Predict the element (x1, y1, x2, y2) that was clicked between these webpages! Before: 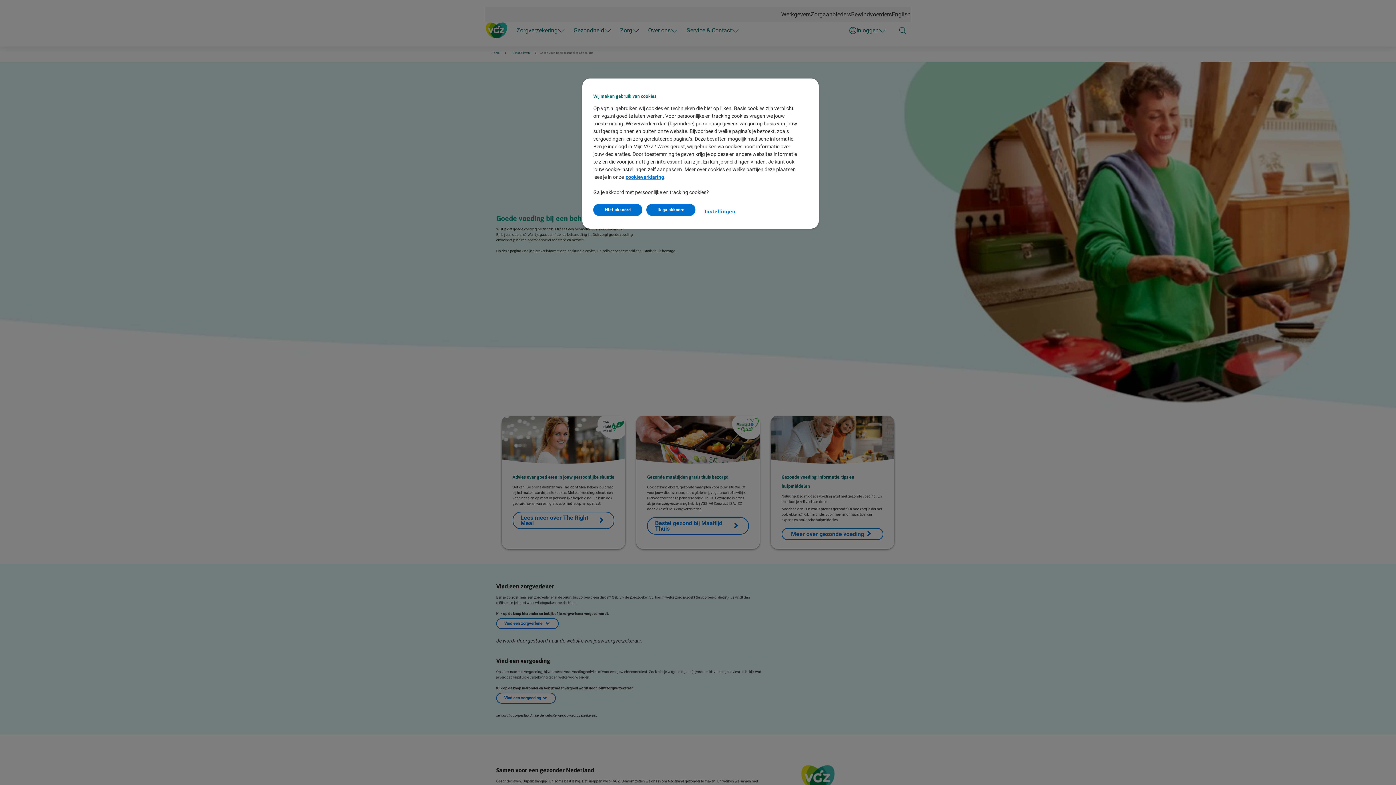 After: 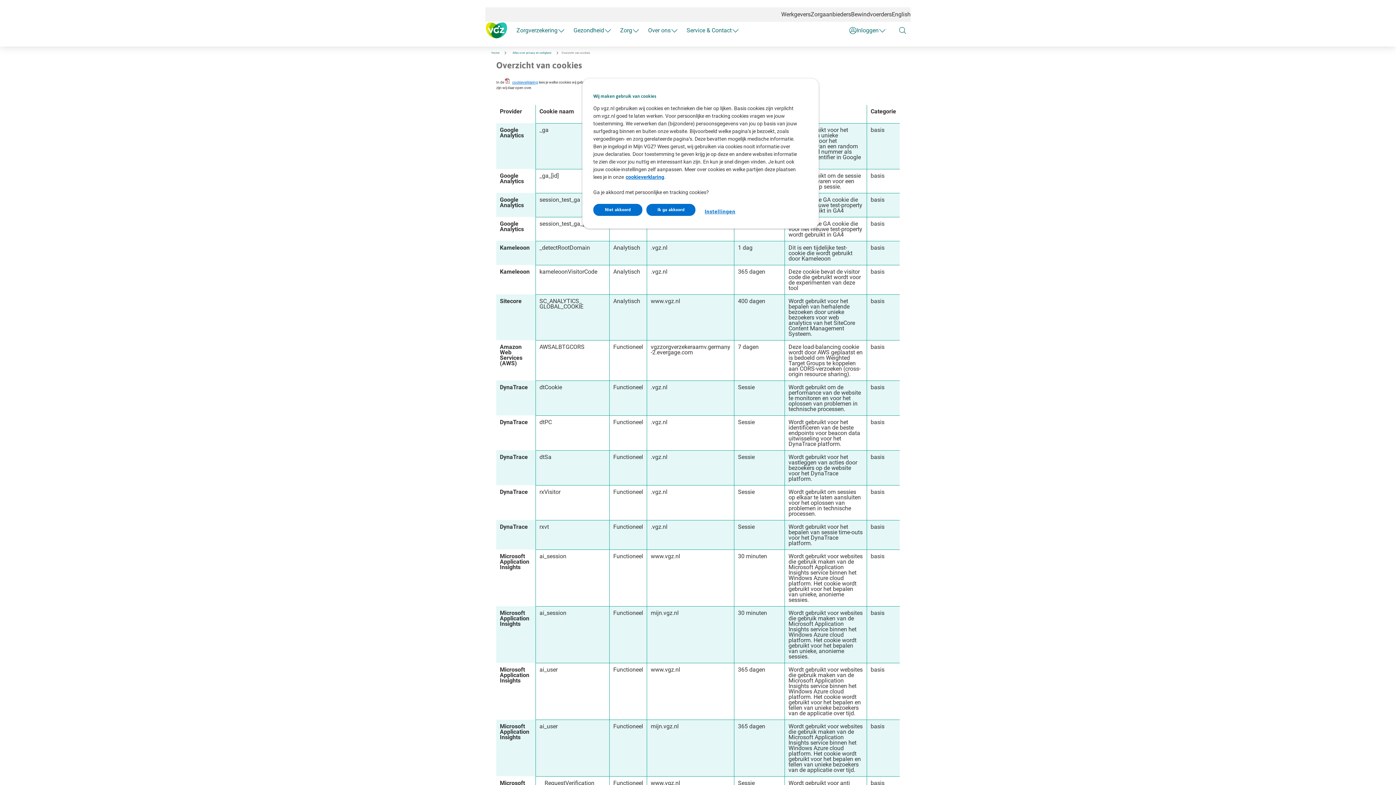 Action: label: cookieverklaring bbox: (625, 174, 664, 180)